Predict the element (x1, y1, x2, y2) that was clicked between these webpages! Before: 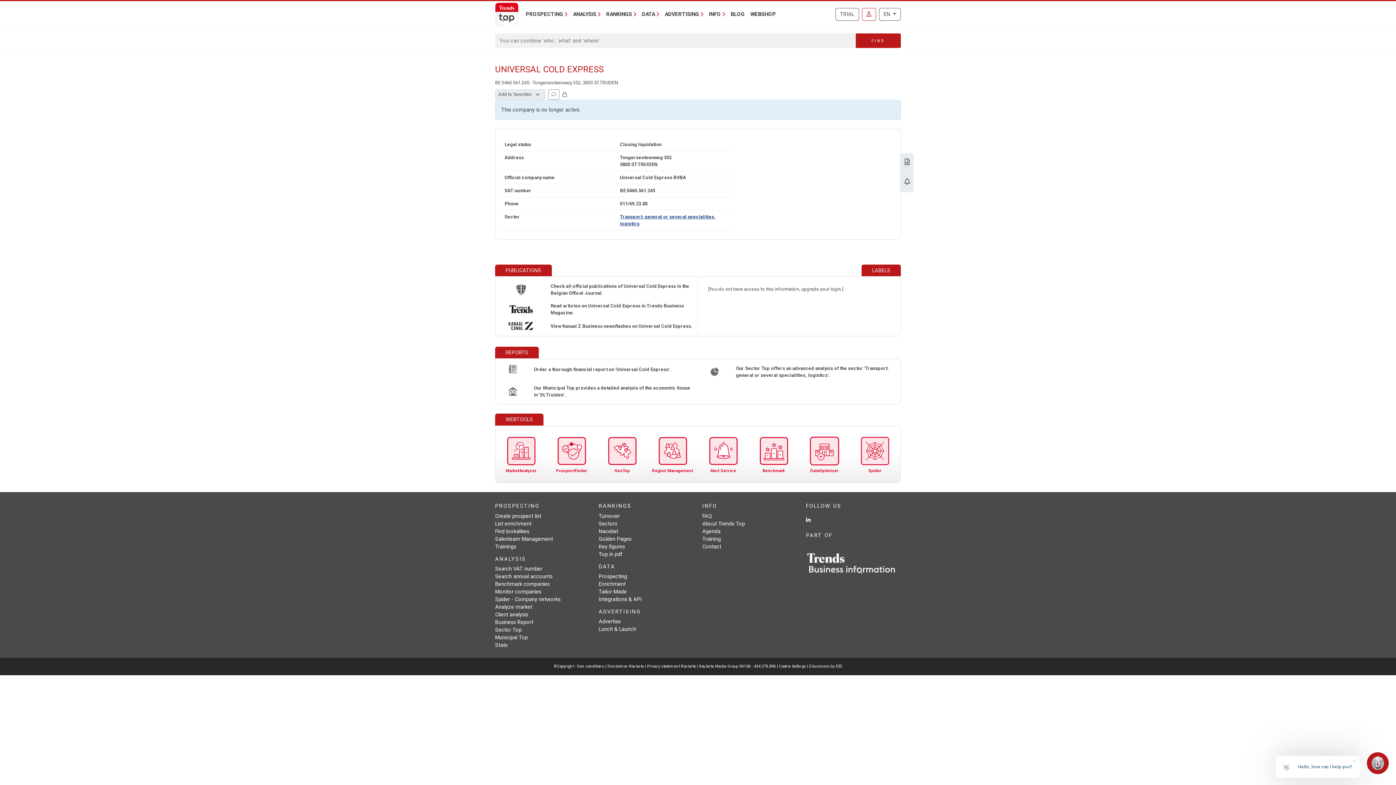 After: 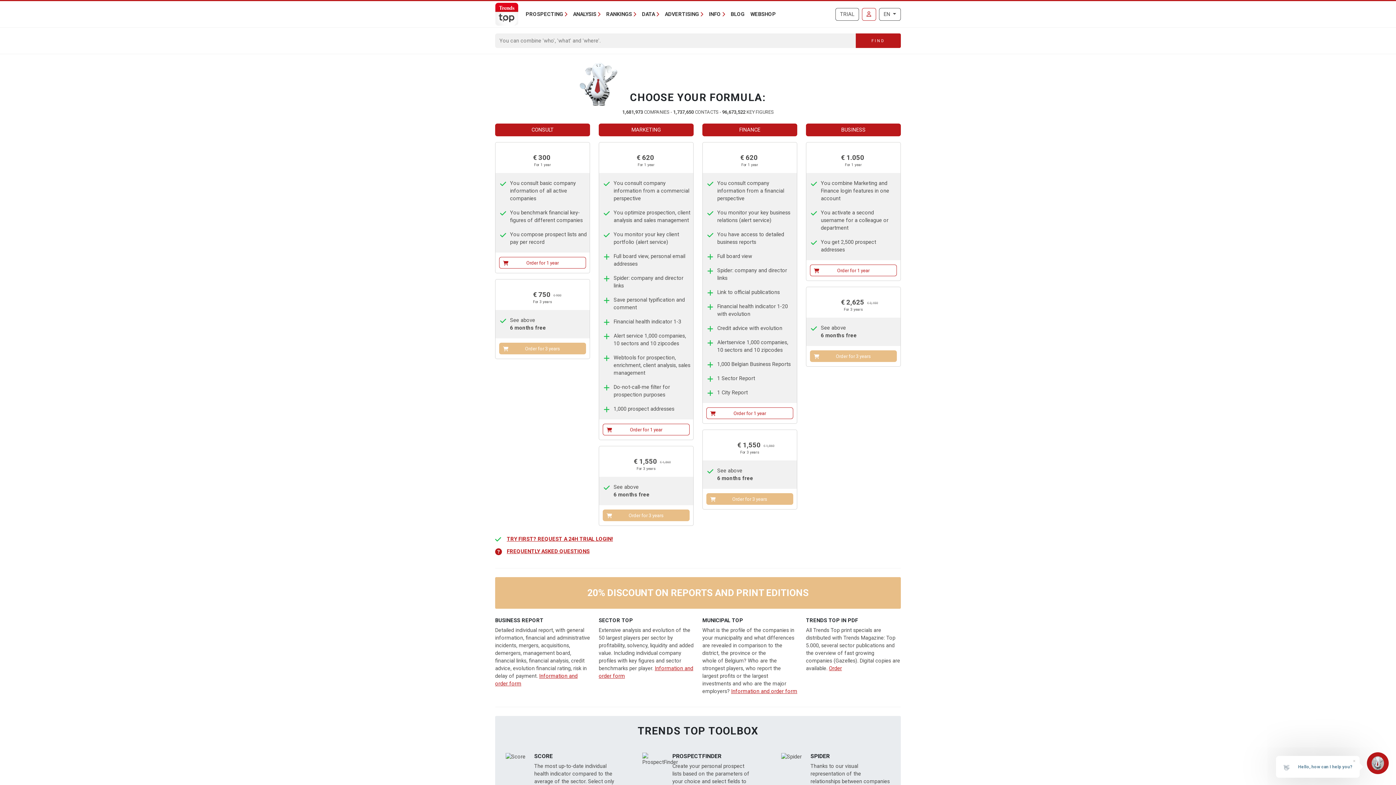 Action: bbox: (747, 7, 778, 20) label: WEBSHOP